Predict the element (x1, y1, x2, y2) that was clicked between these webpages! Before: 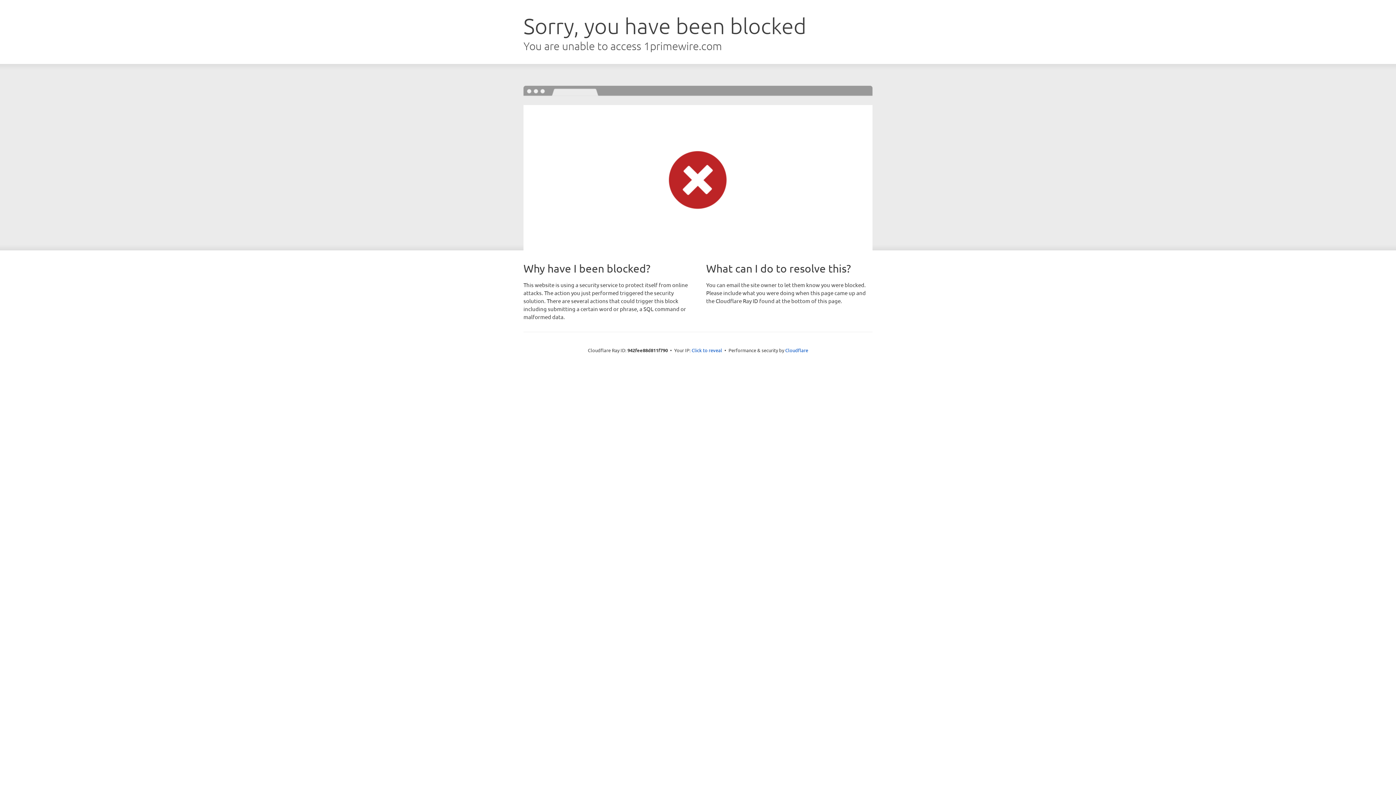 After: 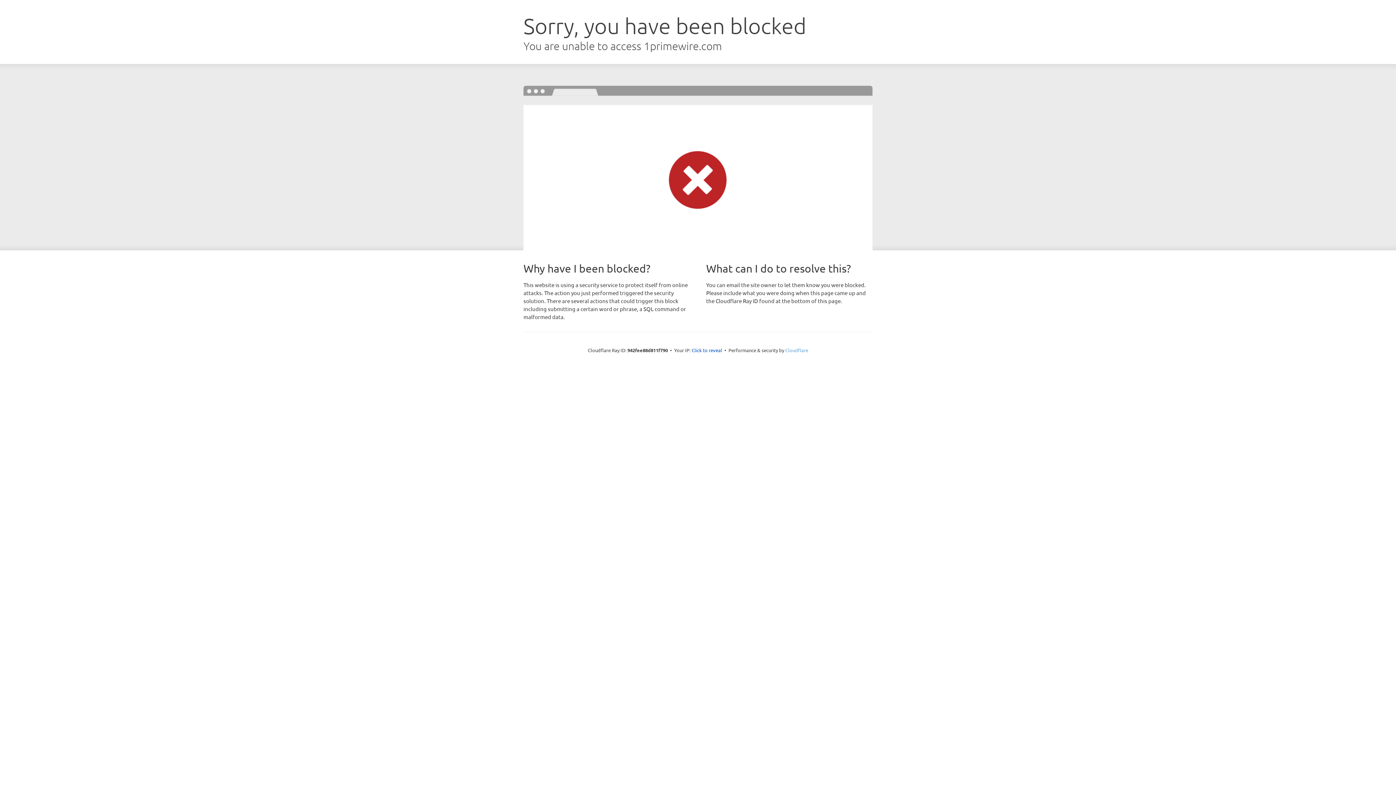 Action: bbox: (785, 347, 808, 353) label: Cloudflare